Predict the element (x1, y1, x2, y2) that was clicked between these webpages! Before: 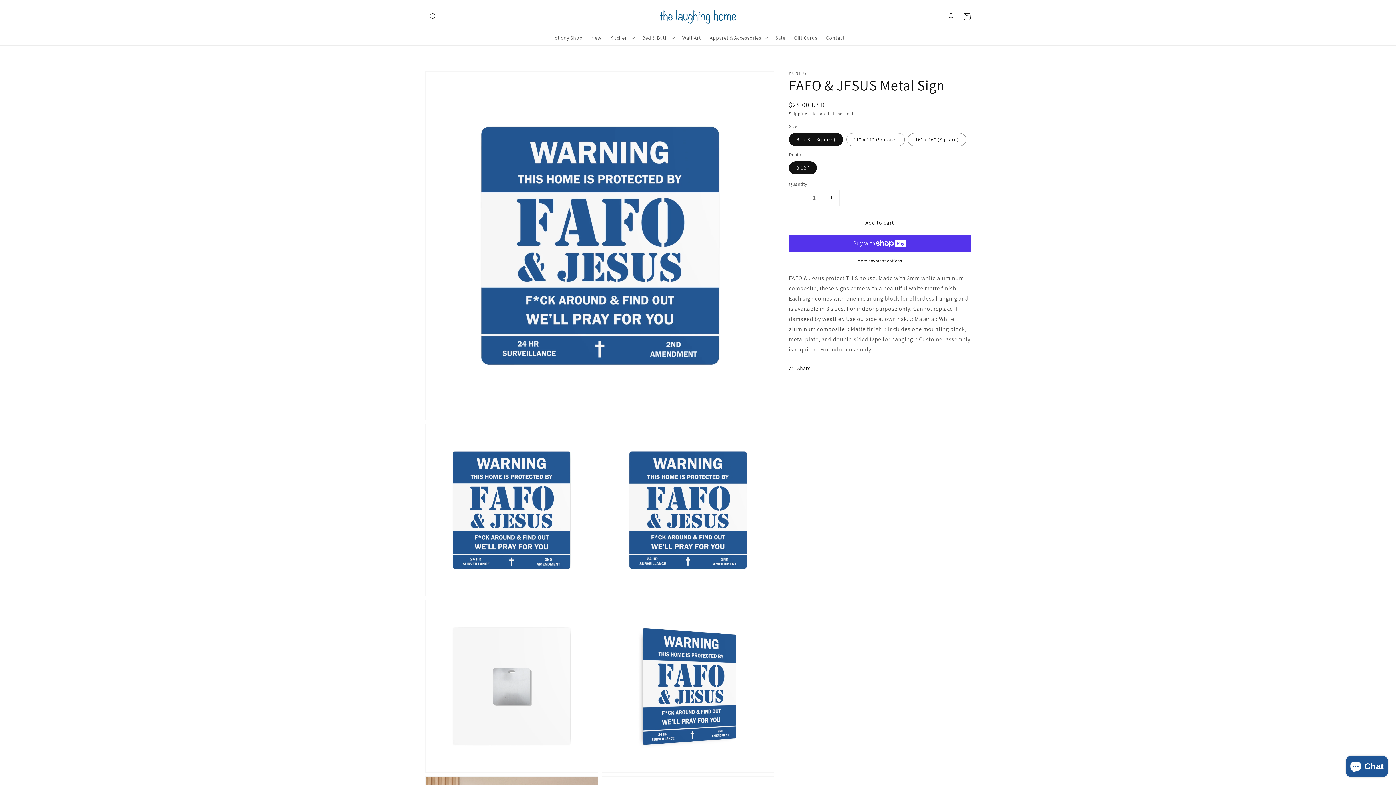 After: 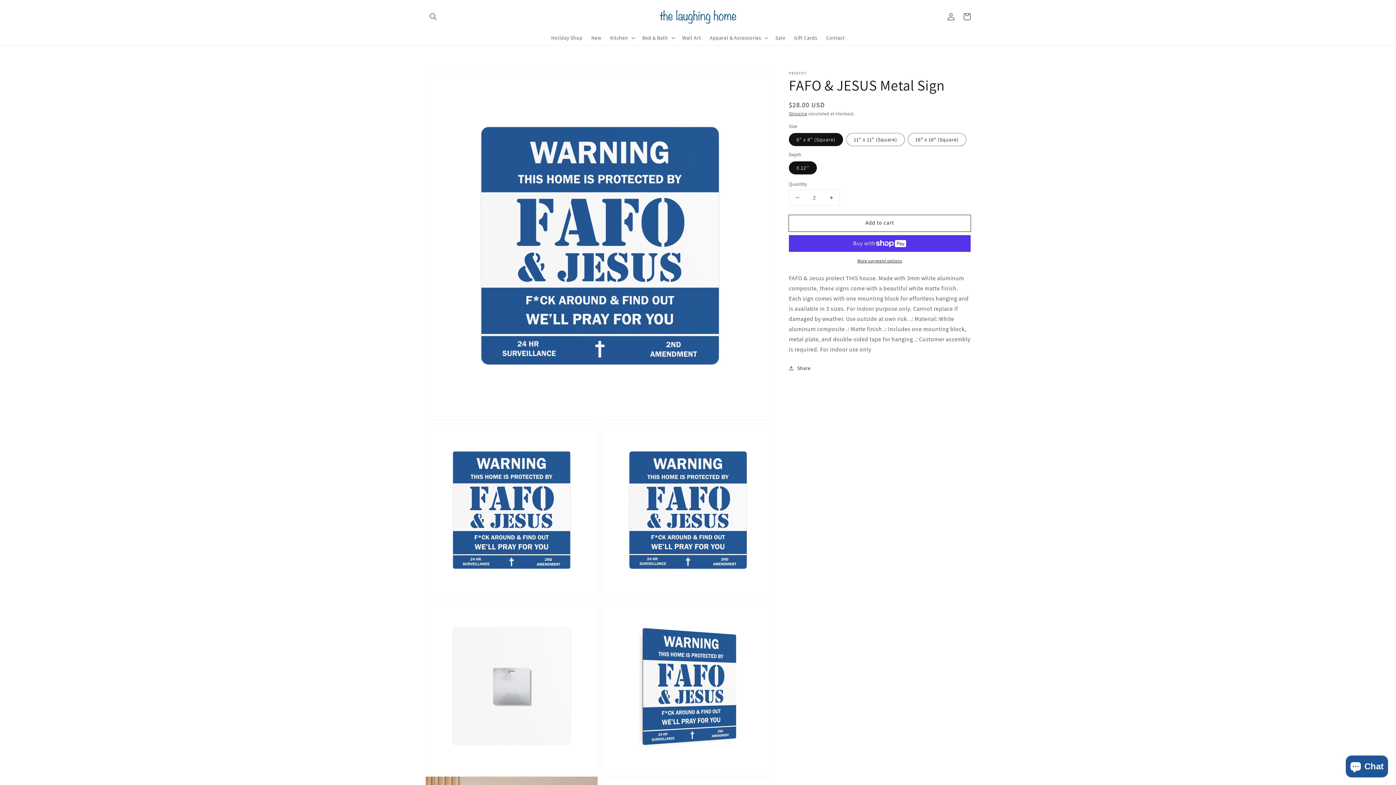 Action: label: Increase quantity for FAFO &amp; JESUS Metal Sign bbox: (823, 190, 839, 205)